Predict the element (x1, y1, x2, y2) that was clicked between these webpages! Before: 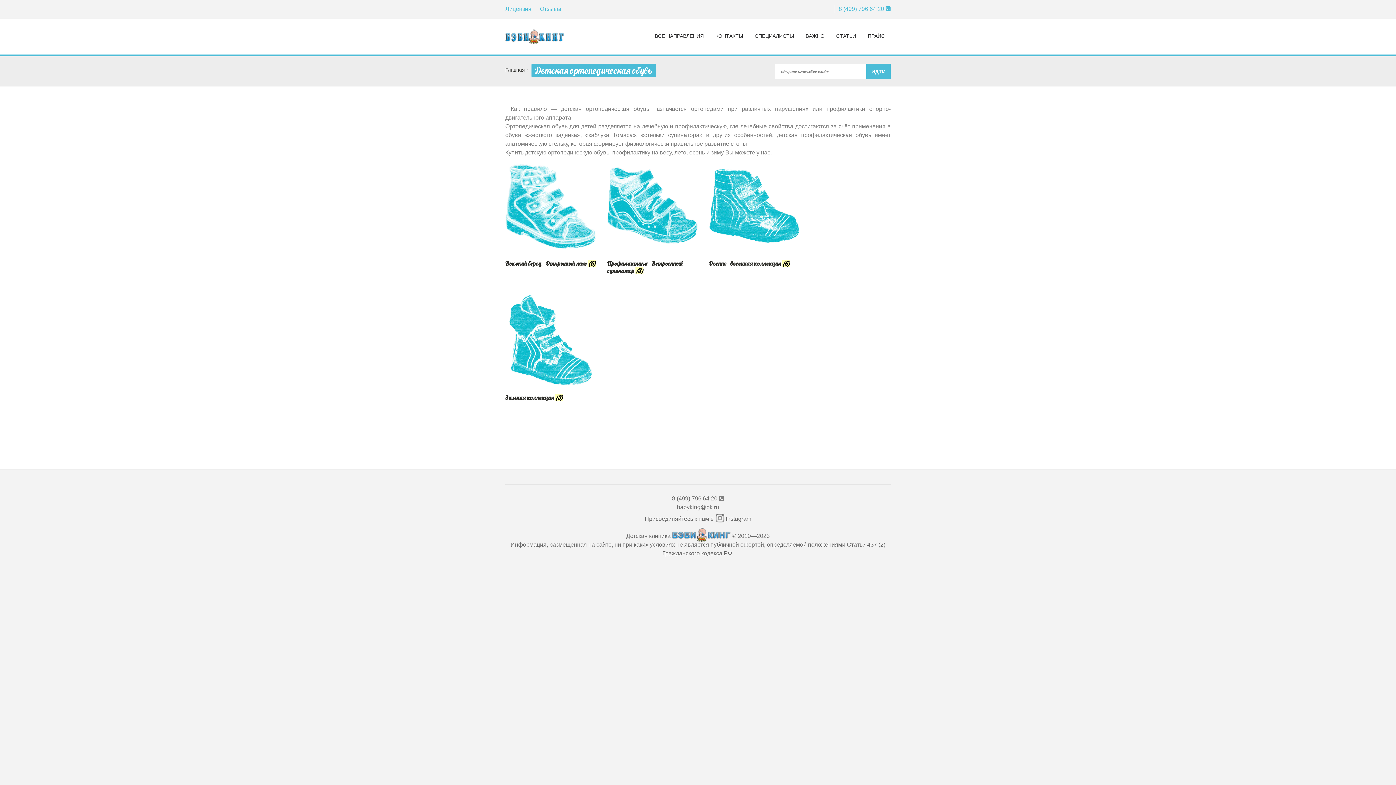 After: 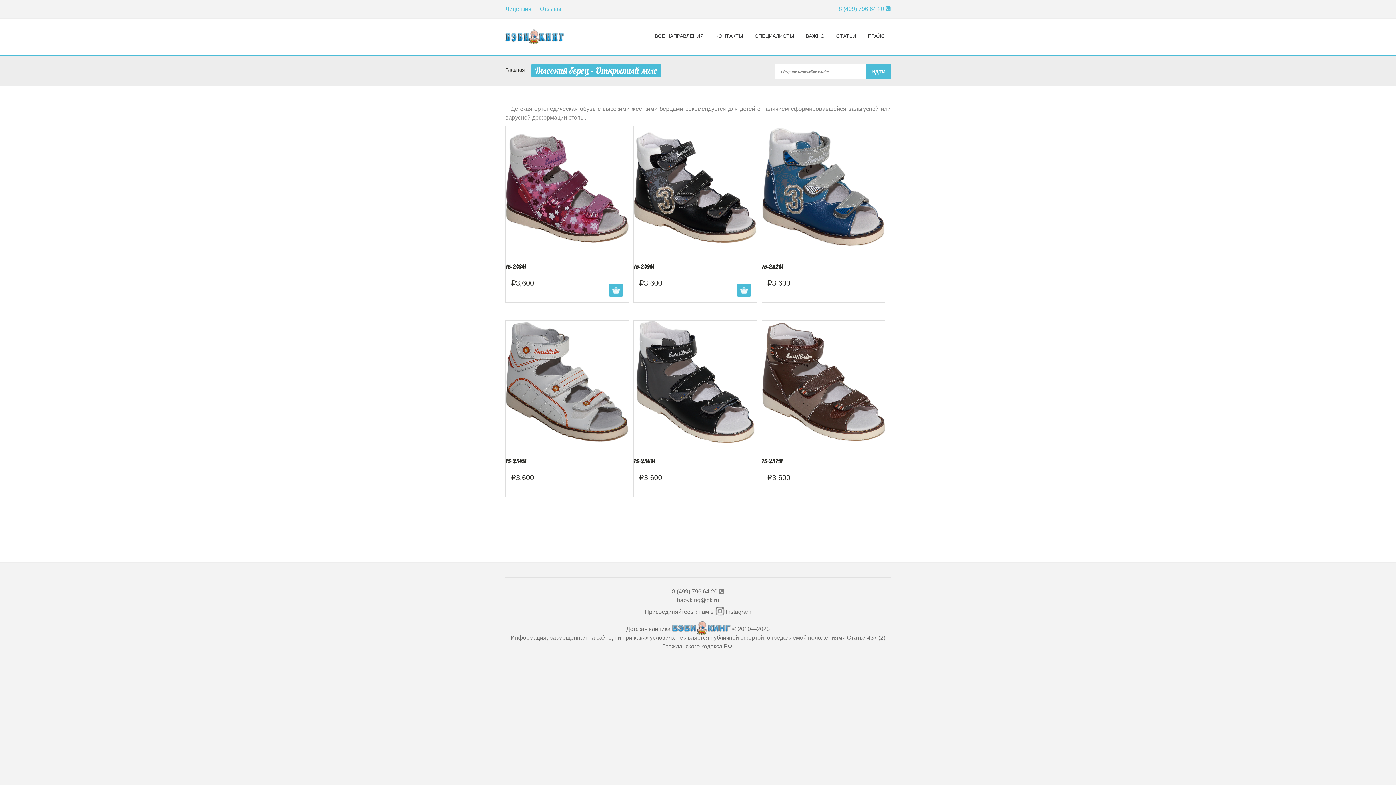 Action: bbox: (505, 160, 596, 270) label: Посетите категорию товара Высокий берец - Открытый мыс